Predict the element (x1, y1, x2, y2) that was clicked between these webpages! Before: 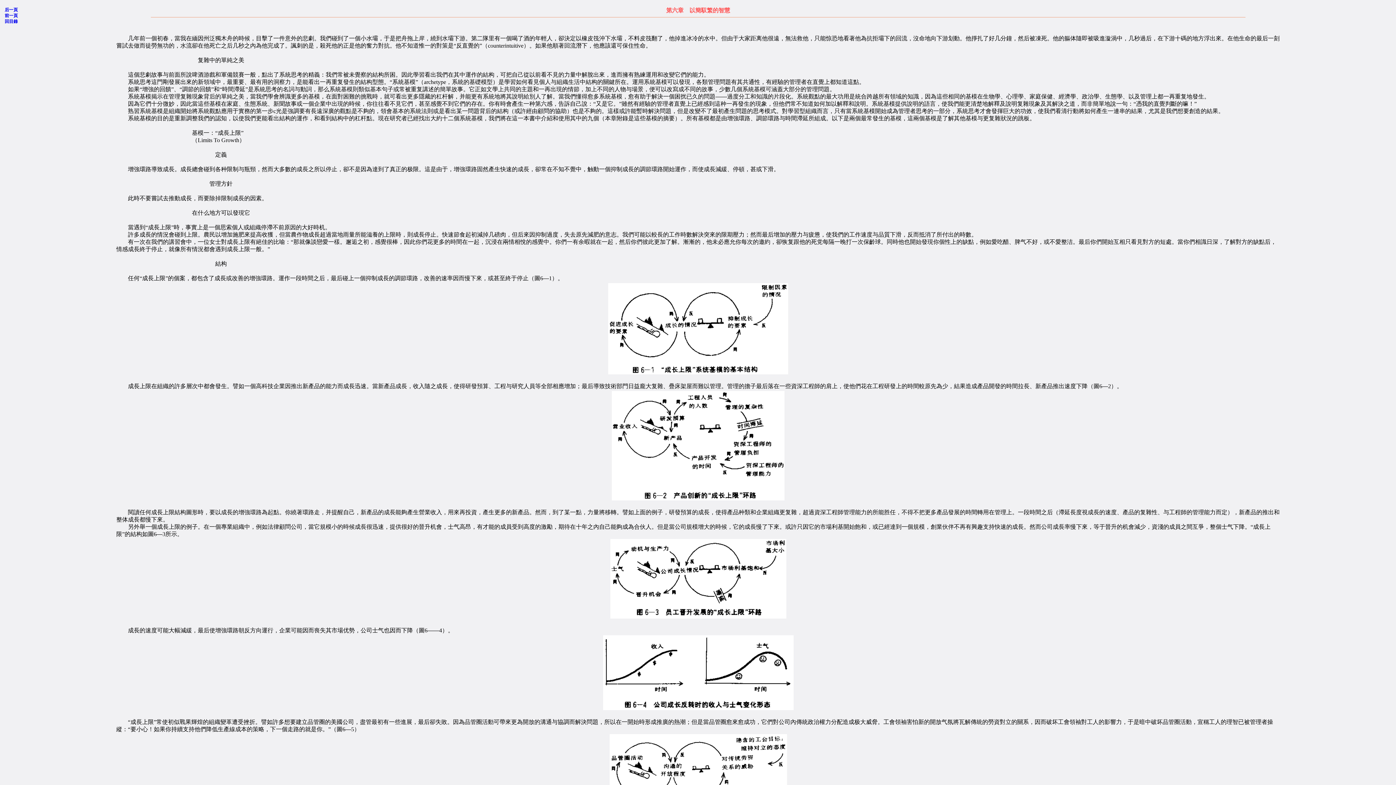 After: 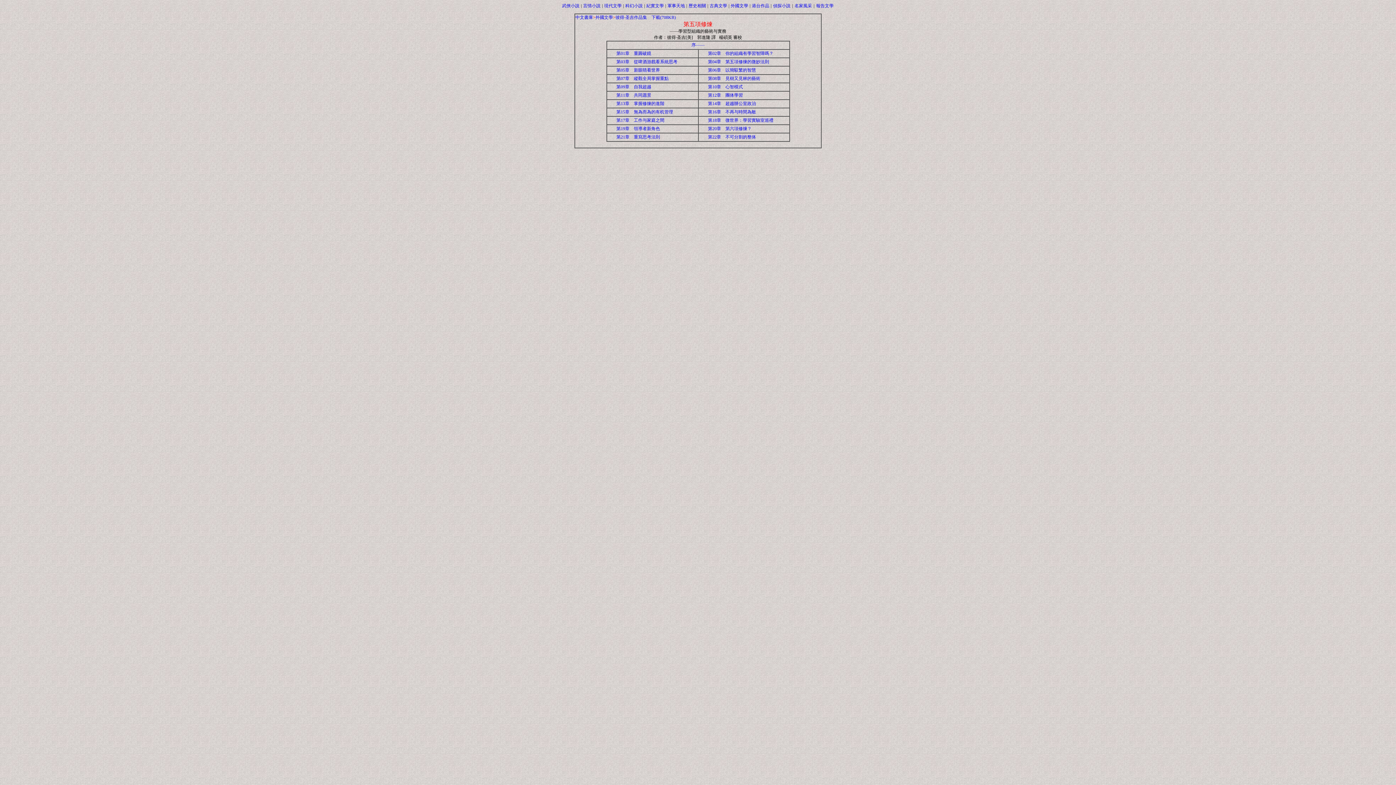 Action: bbox: (4, 18, 17, 24) label: 回目錄